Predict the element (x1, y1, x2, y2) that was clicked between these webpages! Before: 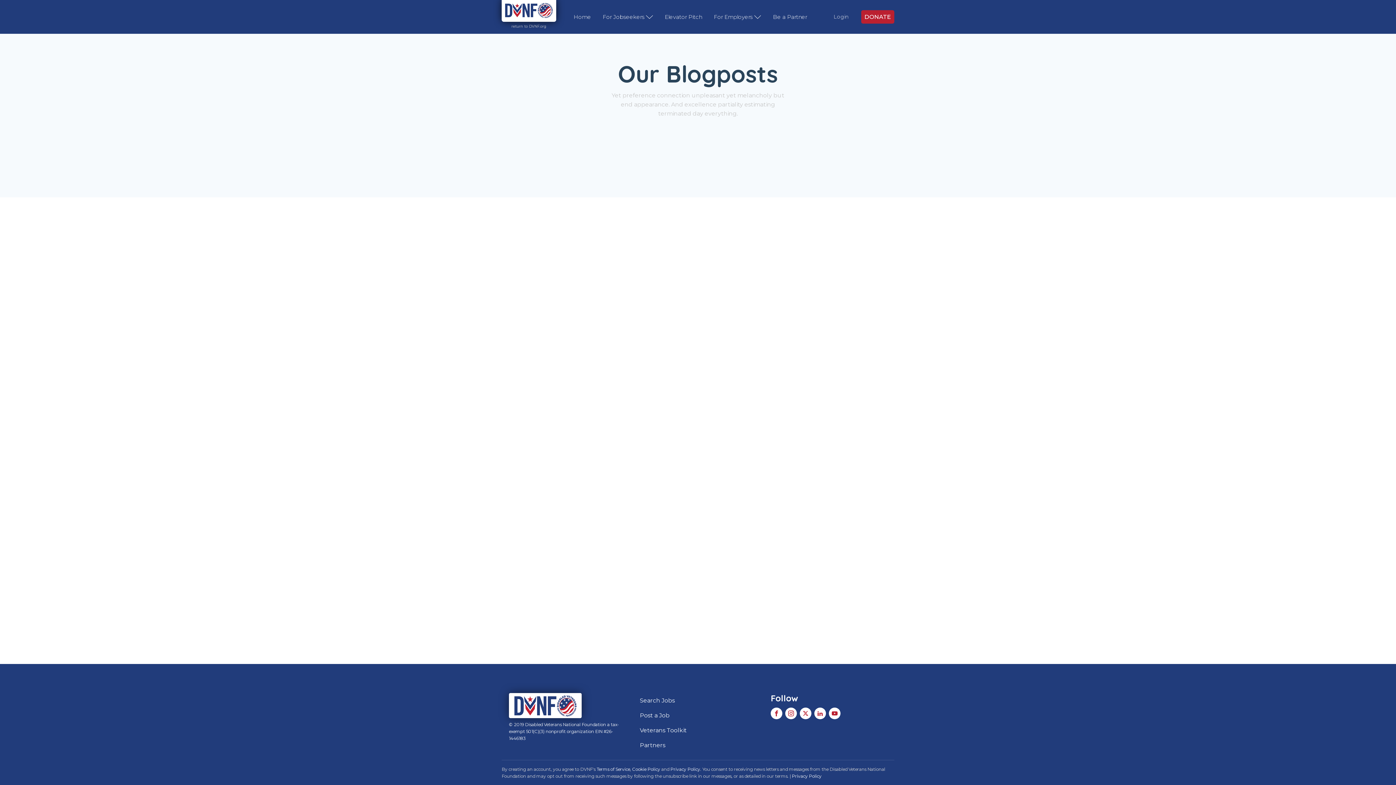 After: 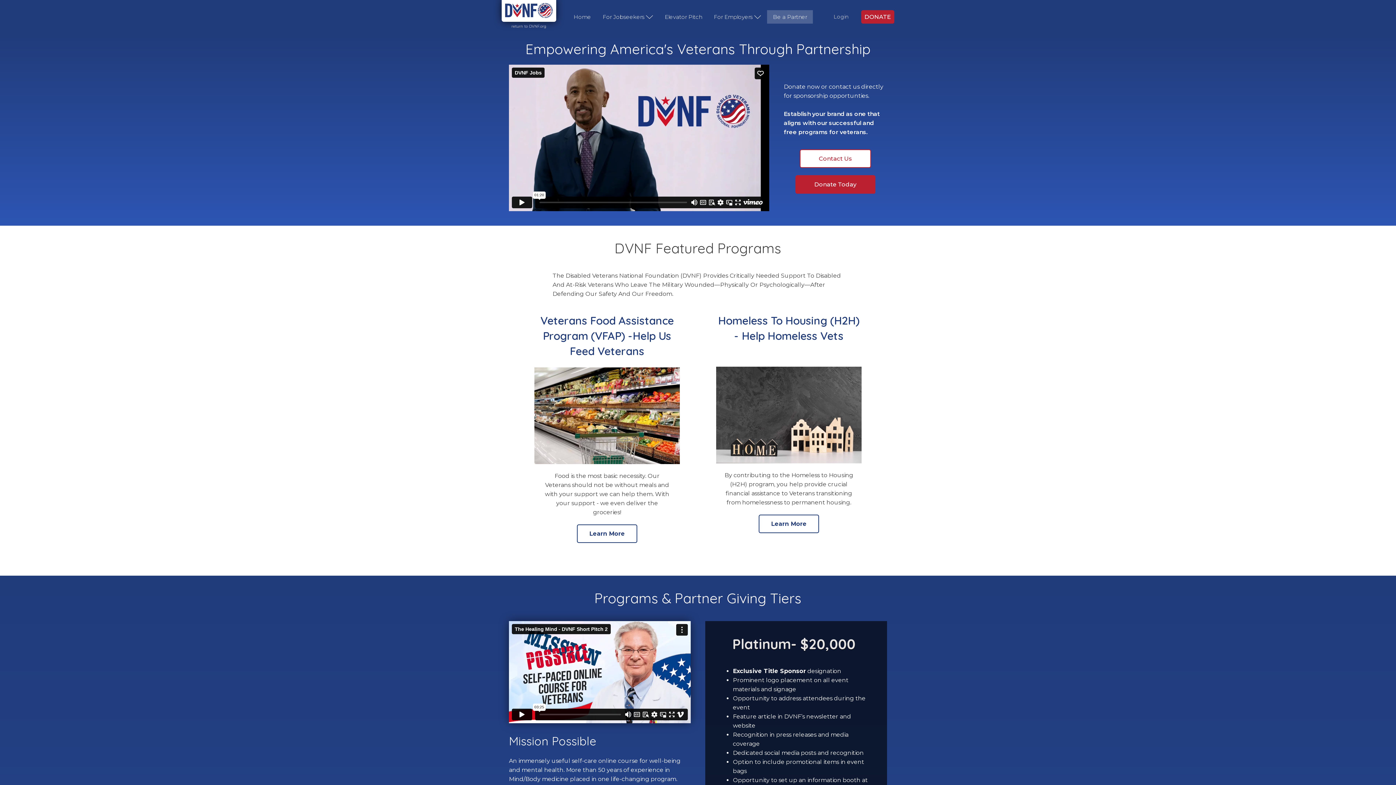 Action: label: Partners bbox: (639, 738, 686, 753)